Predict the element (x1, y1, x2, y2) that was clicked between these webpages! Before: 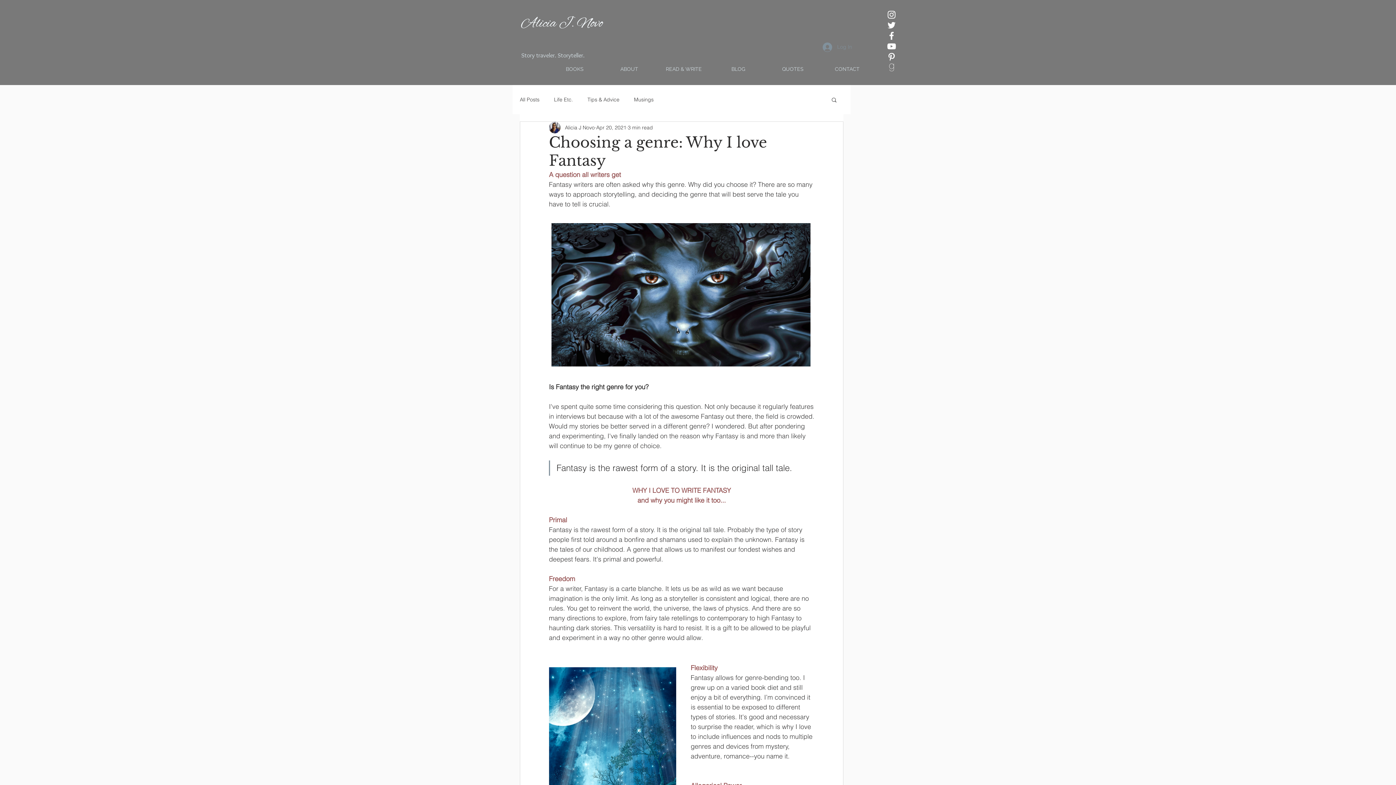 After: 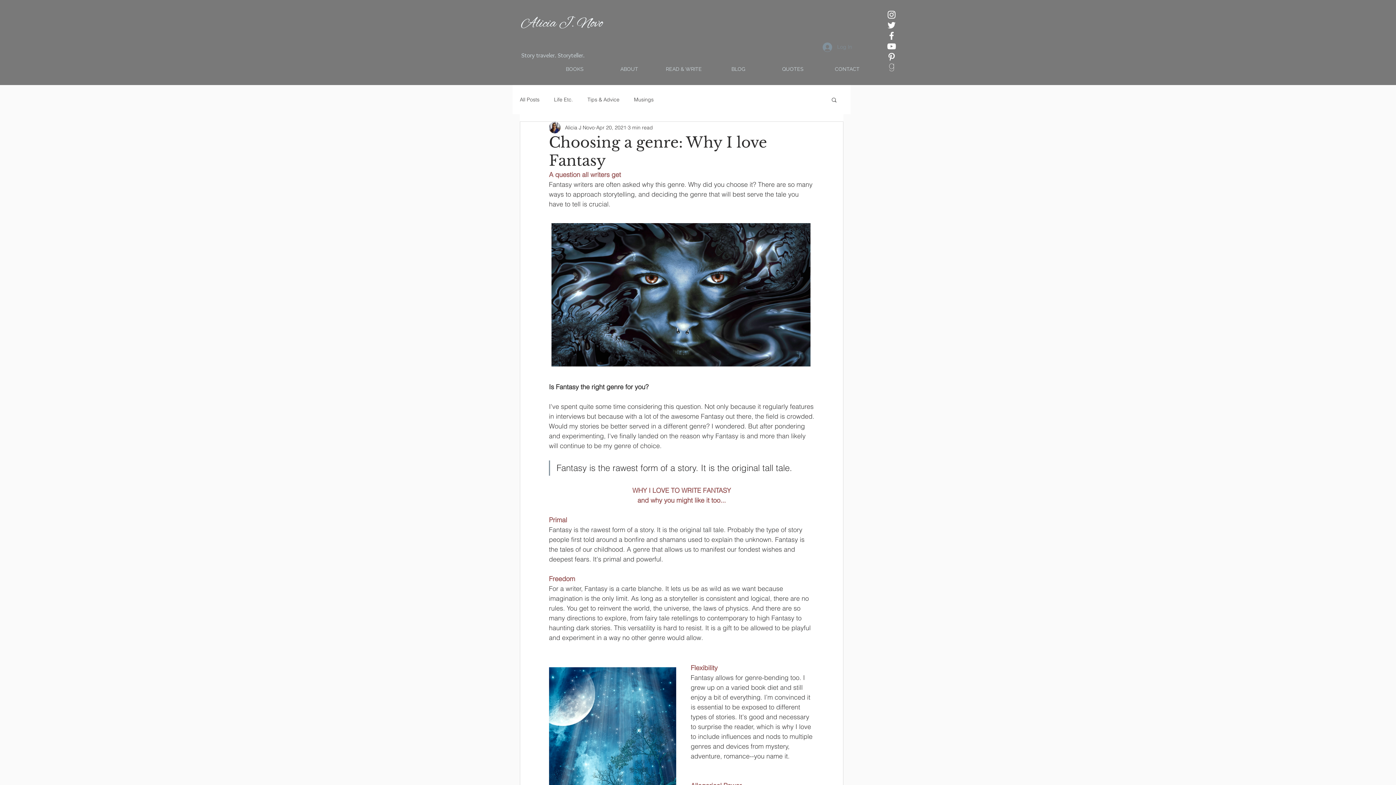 Action: bbox: (886, 62, 897, 72) label: goodreads_icon